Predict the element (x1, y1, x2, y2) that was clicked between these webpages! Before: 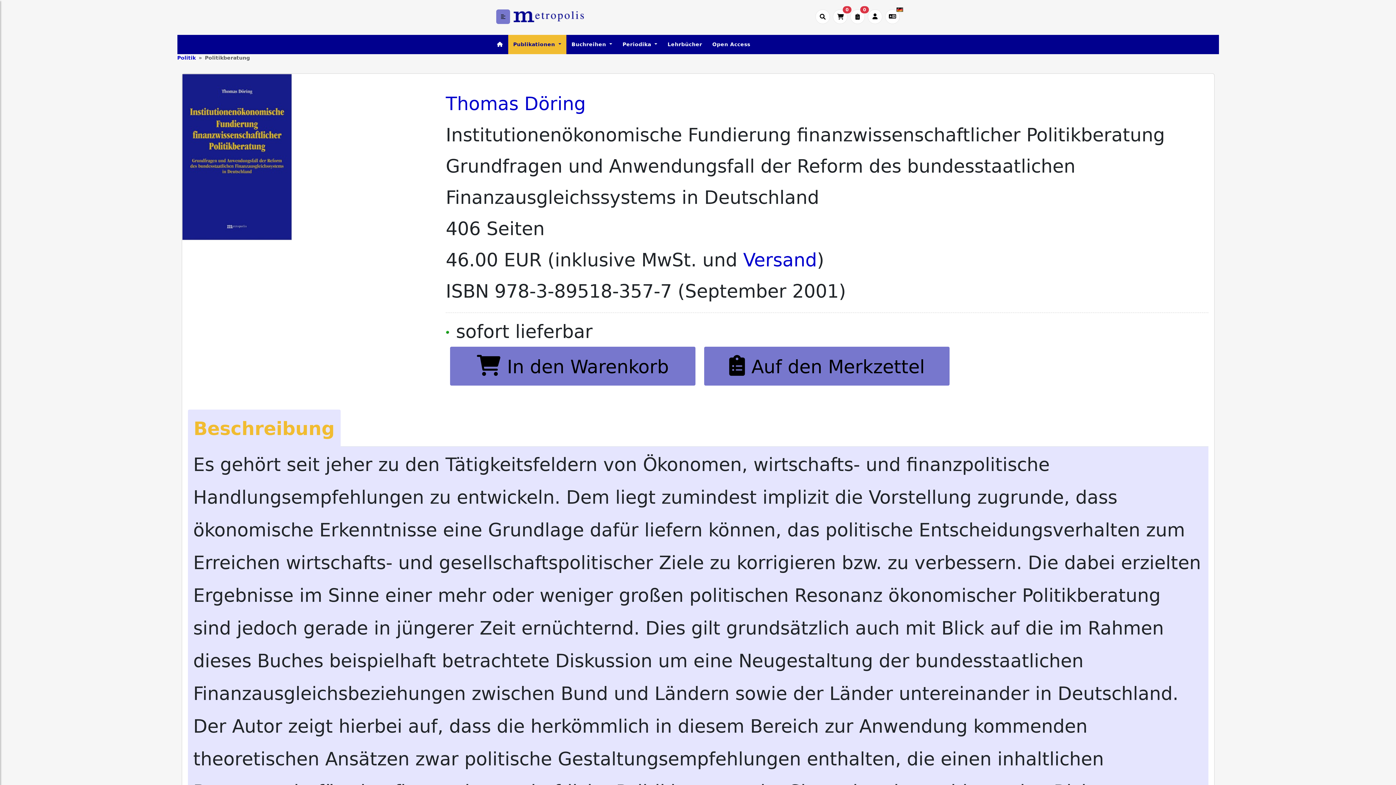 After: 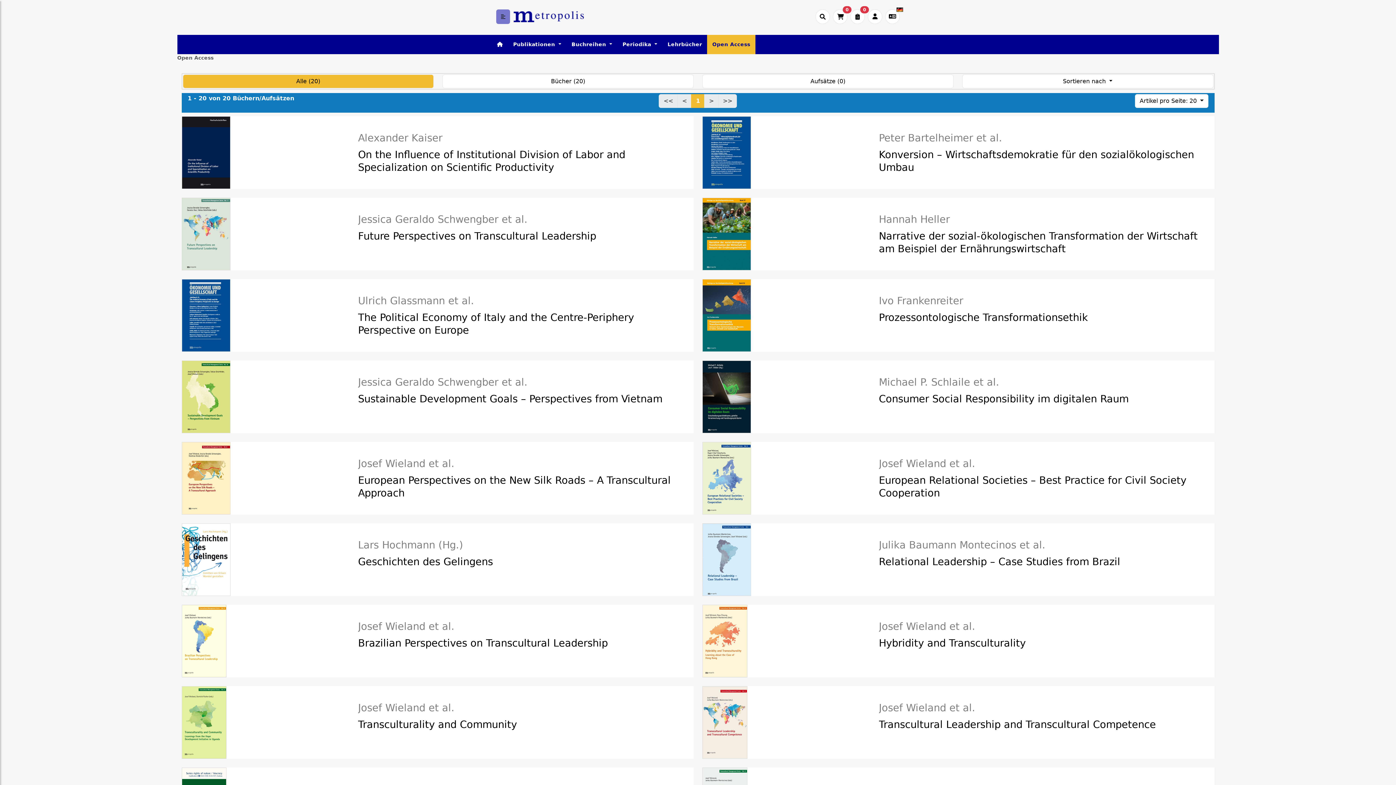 Action: bbox: (707, 34, 755, 54) label: Open Access